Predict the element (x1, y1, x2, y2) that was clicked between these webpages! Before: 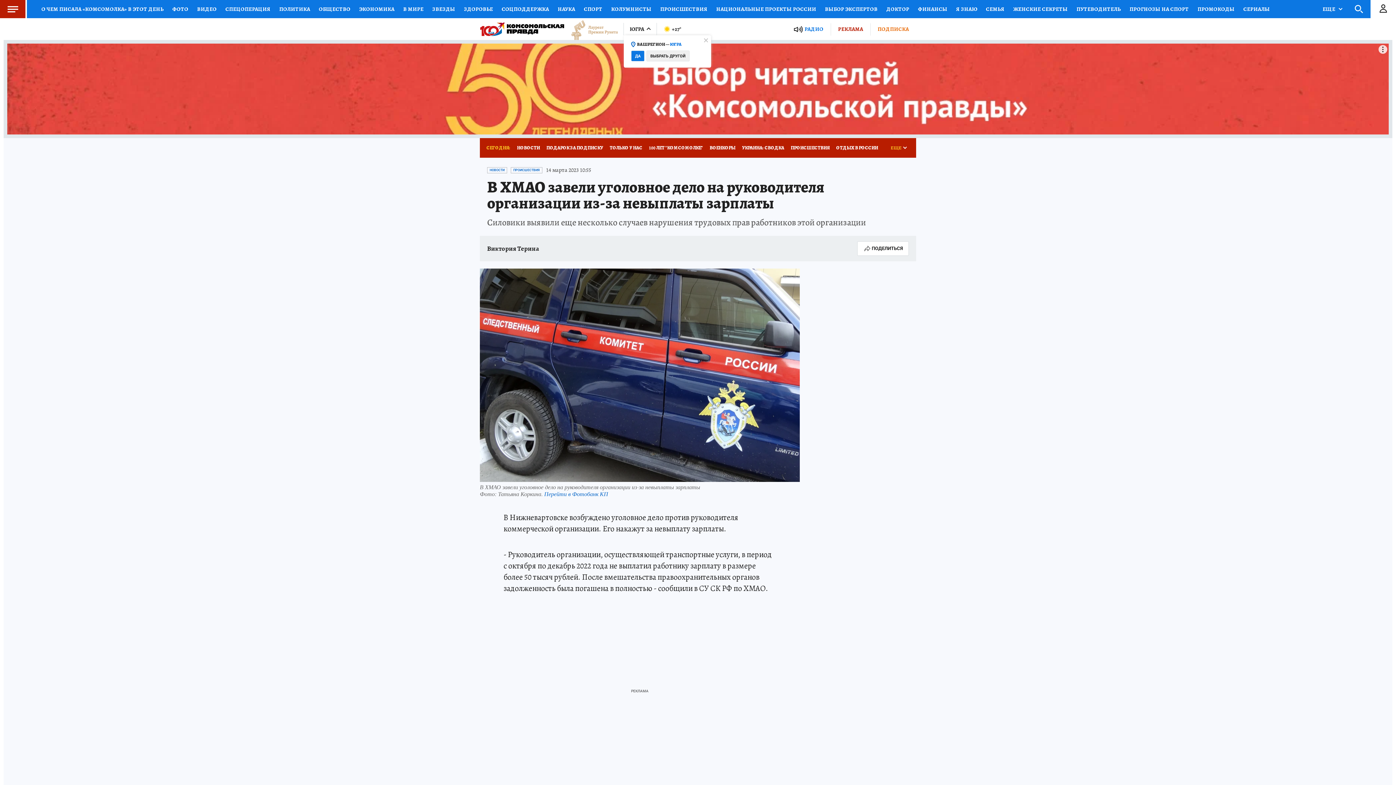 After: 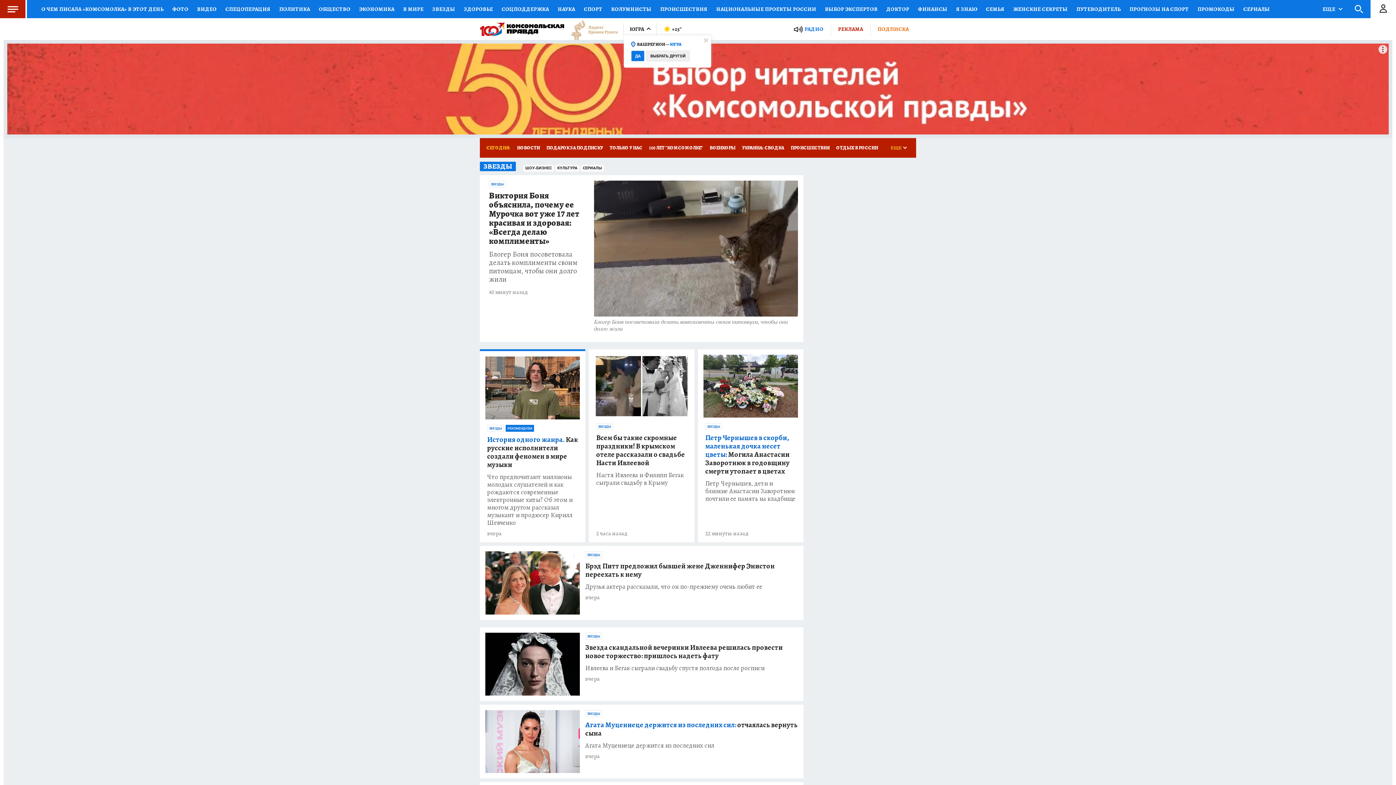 Action: bbox: (428, 0, 459, 18) label: ЗВЕЗДЫ